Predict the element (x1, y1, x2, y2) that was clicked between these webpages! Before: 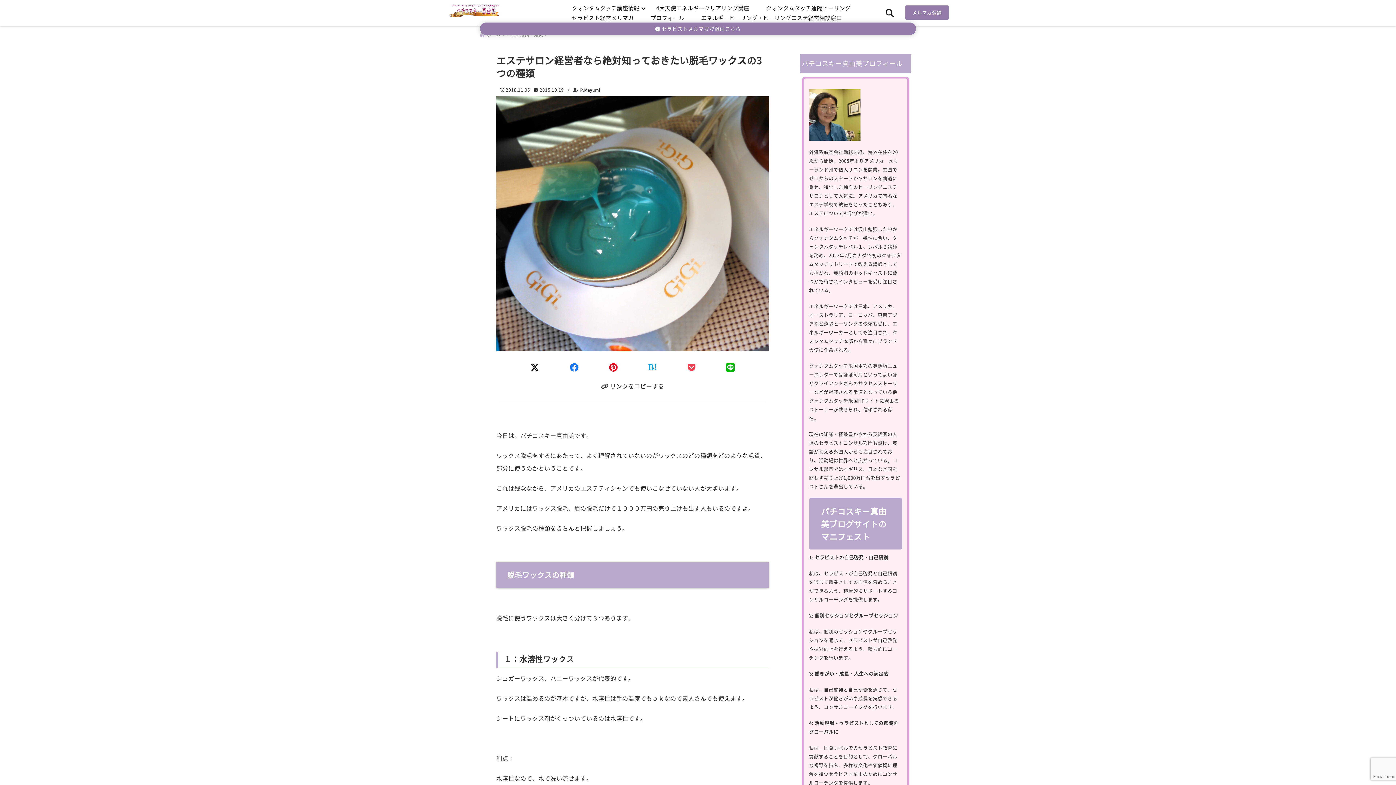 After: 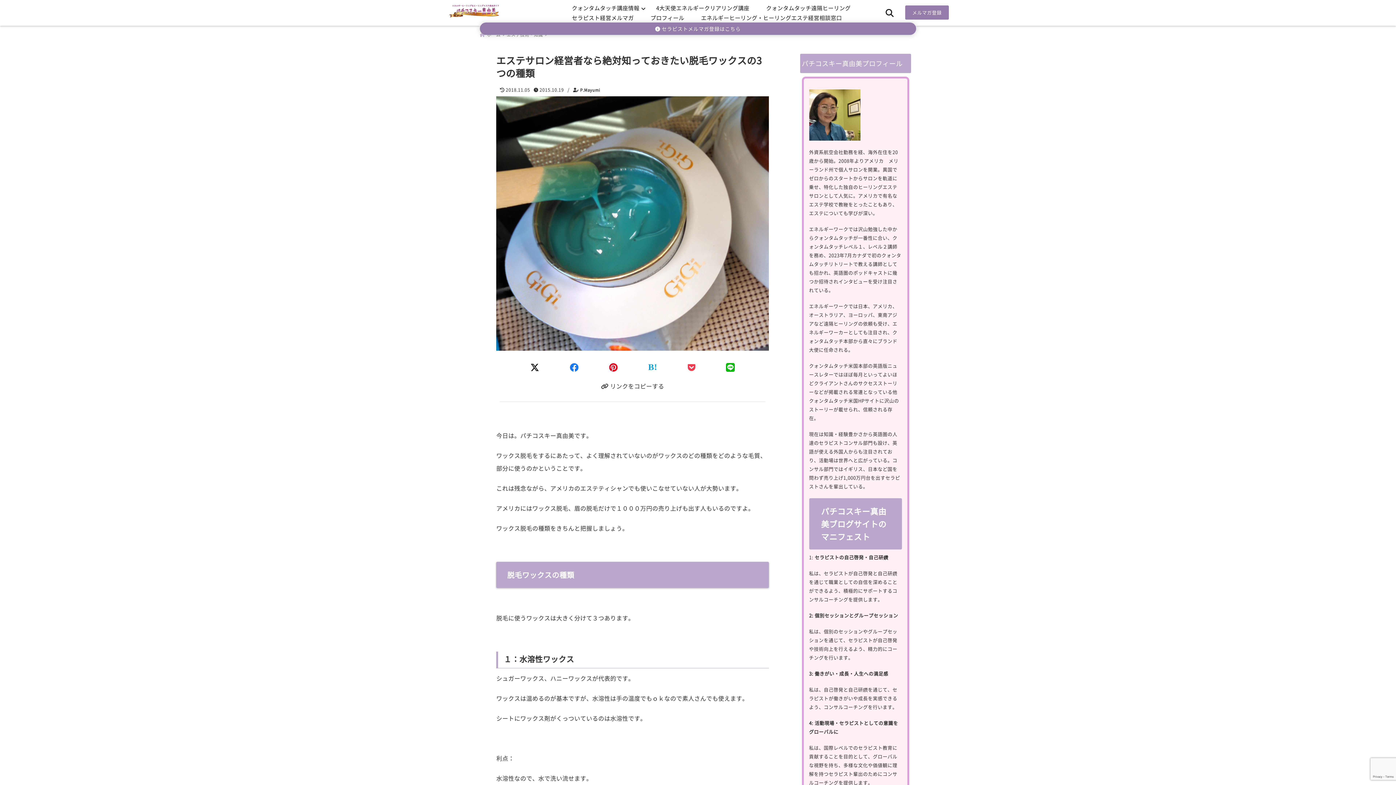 Action: bbox: (530, 360, 539, 373) label: Twitterでシェア